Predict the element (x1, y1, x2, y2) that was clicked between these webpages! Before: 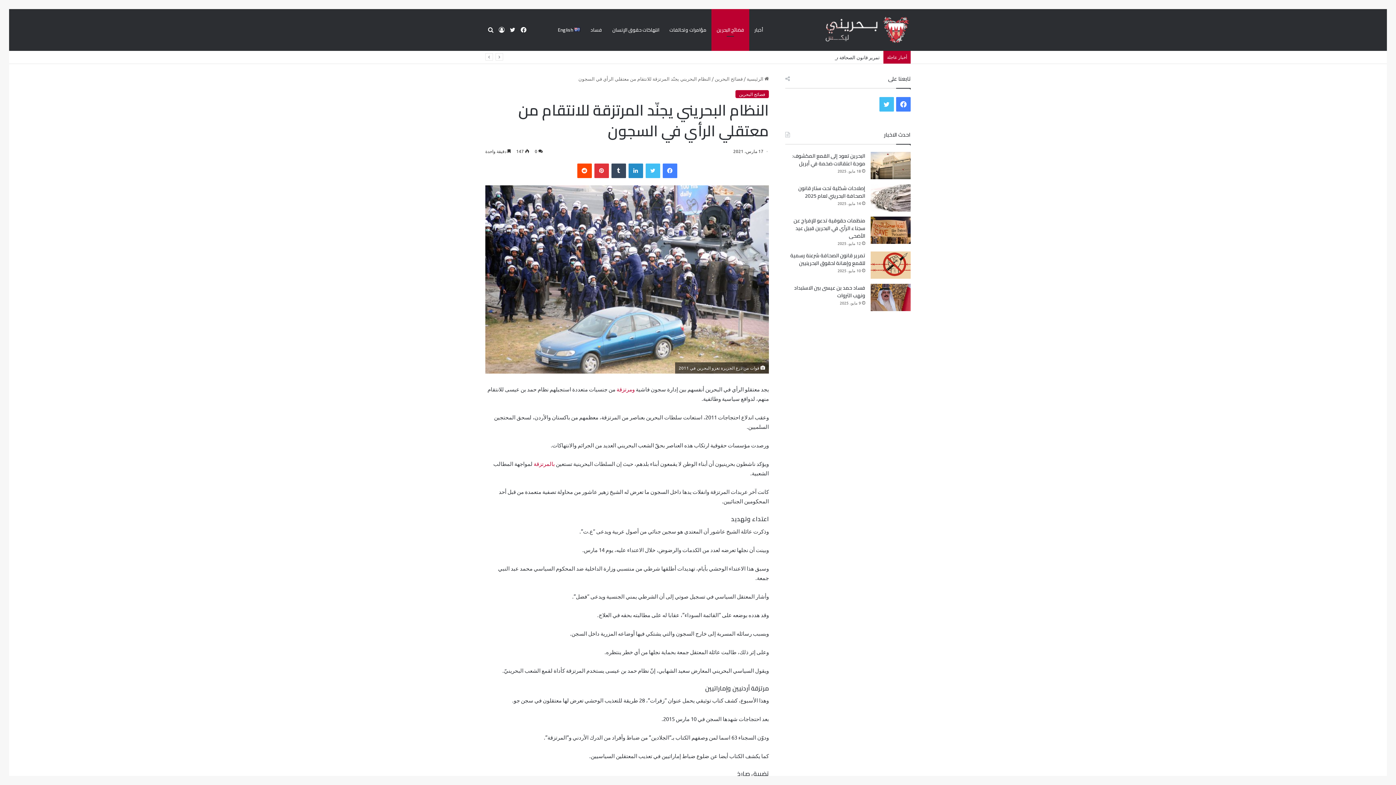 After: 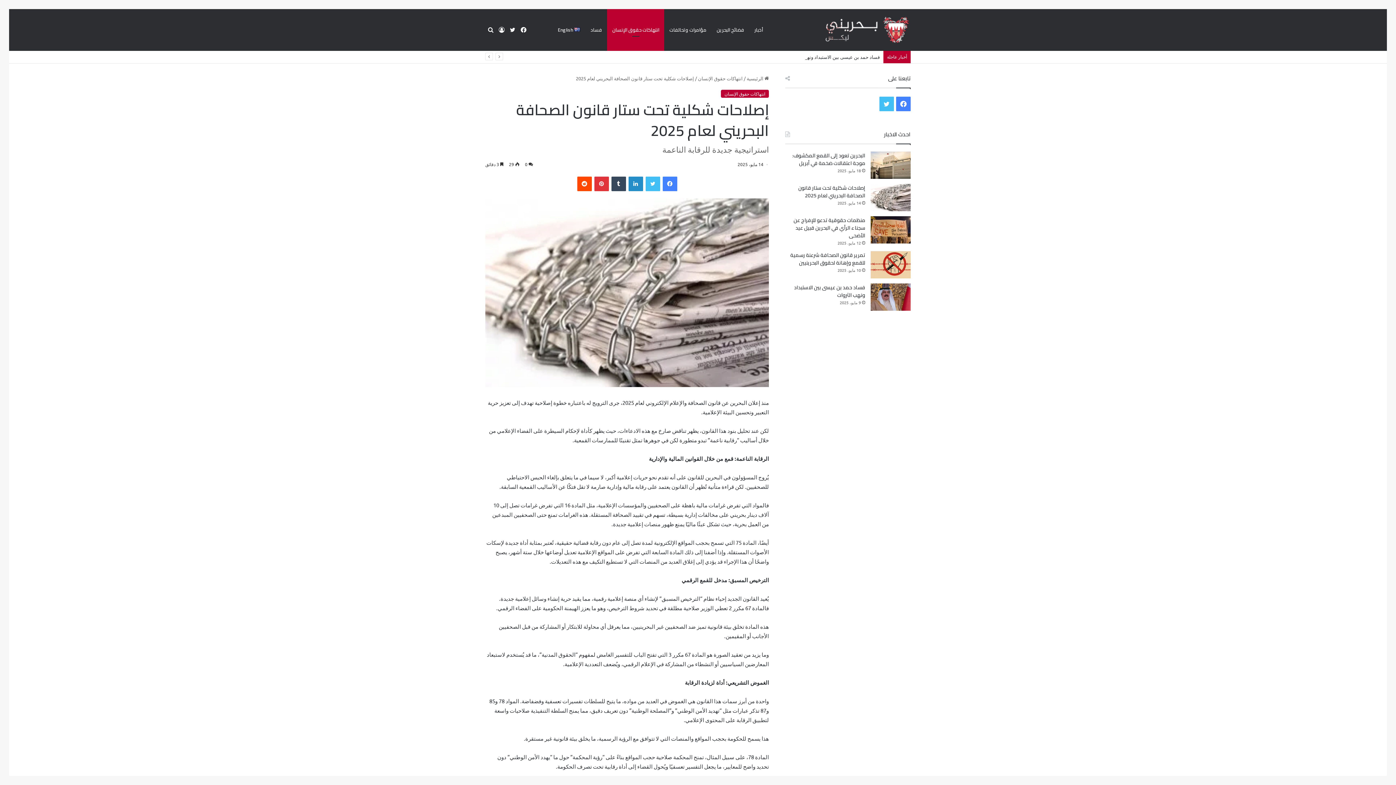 Action: label: إصلاحات شكلية تحت ستار قانون الصحافة البحريني لعام 2025 bbox: (798, 183, 865, 200)